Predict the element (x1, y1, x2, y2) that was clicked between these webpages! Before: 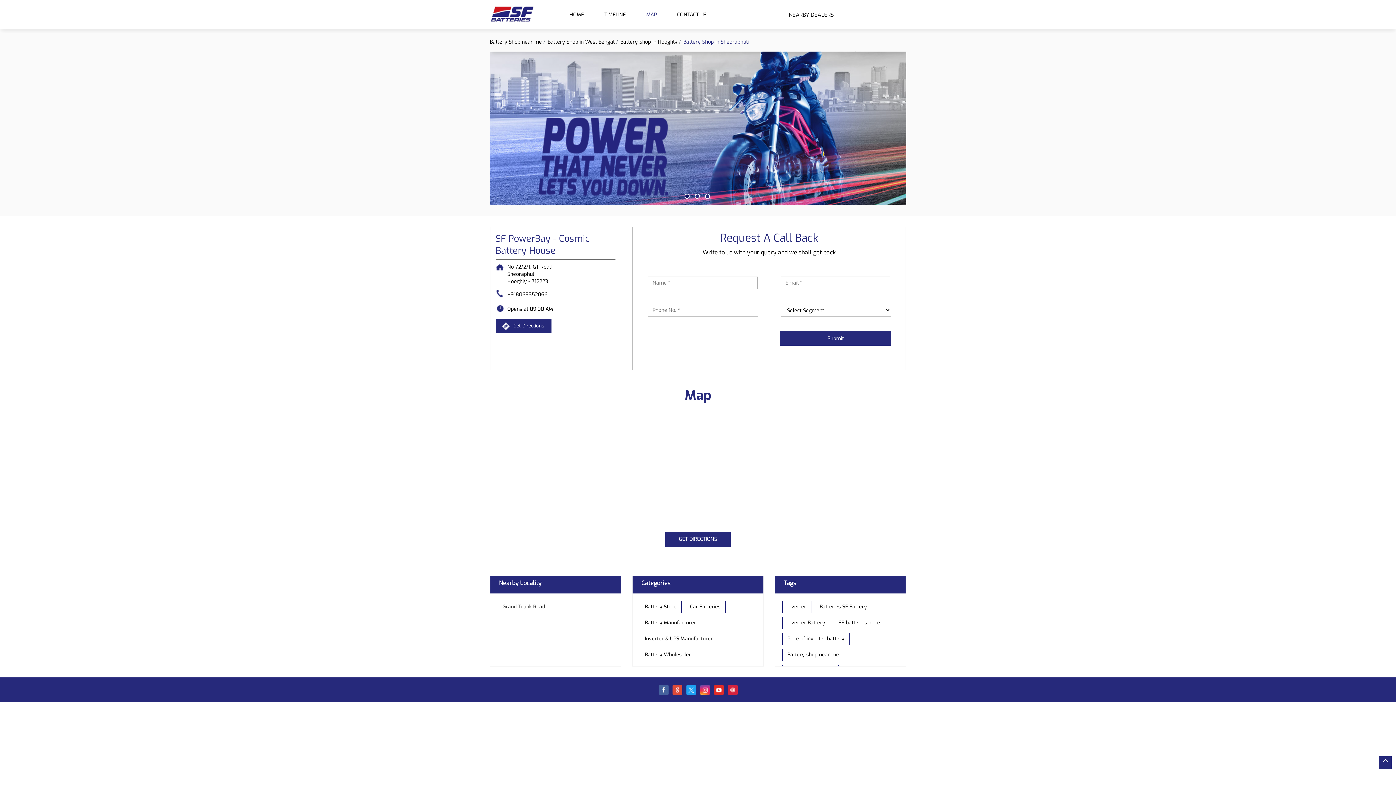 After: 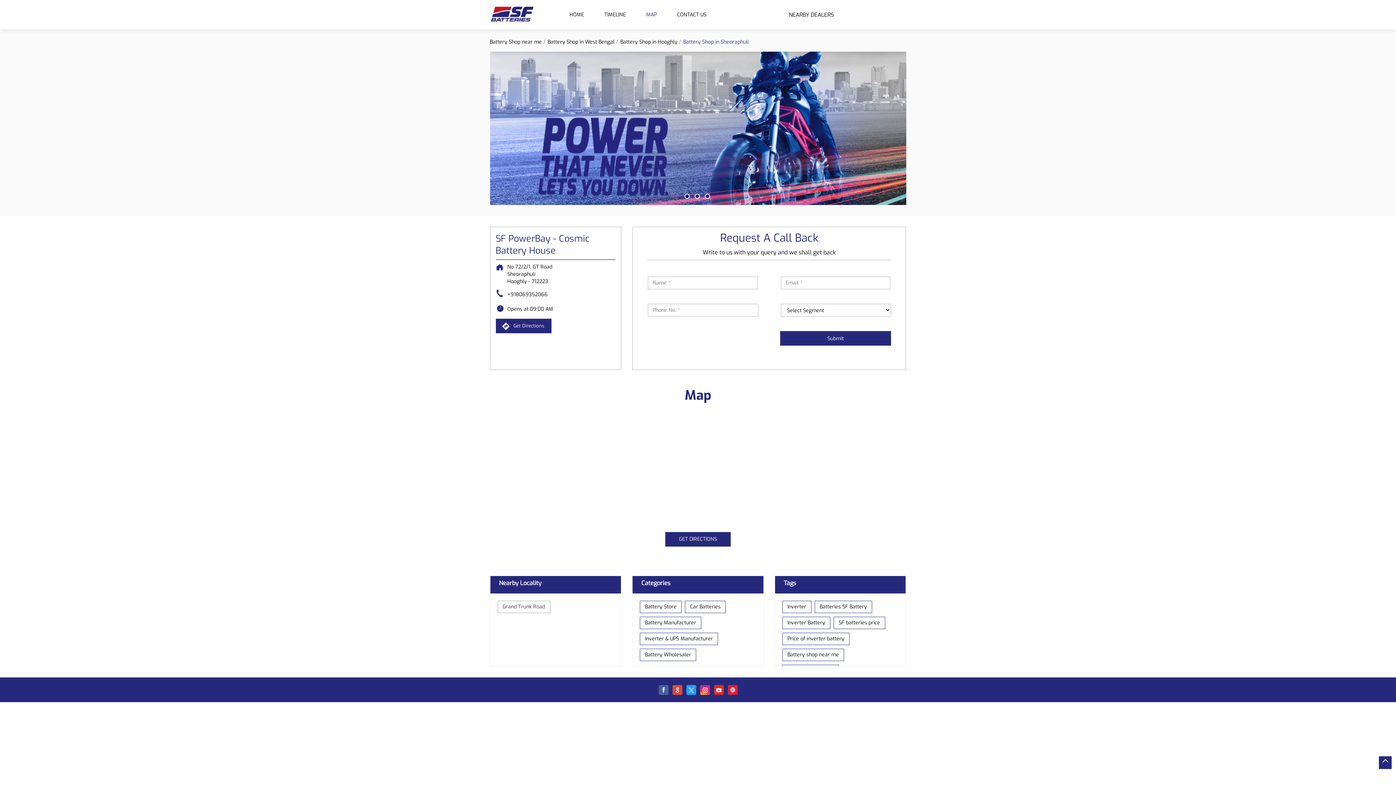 Action: bbox: (713, 685, 723, 695)